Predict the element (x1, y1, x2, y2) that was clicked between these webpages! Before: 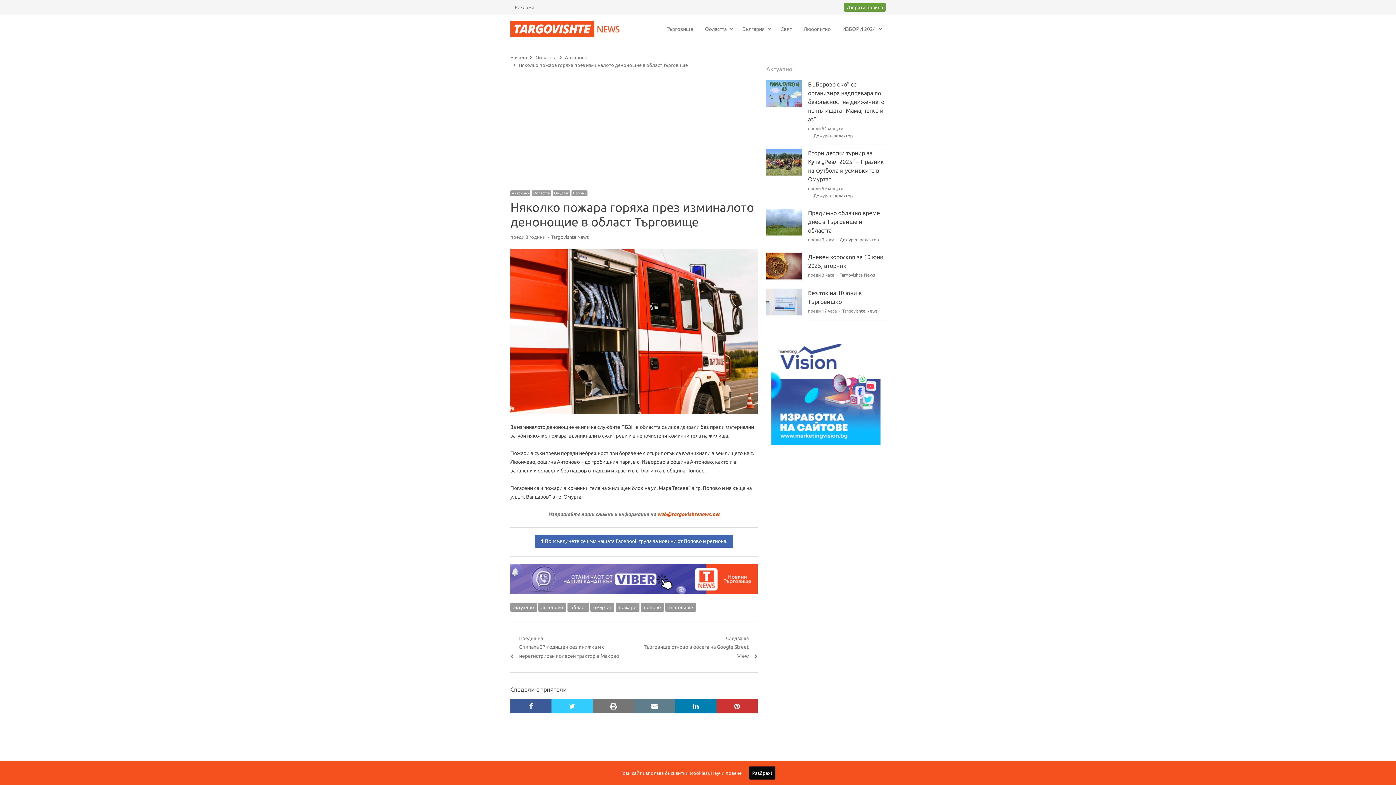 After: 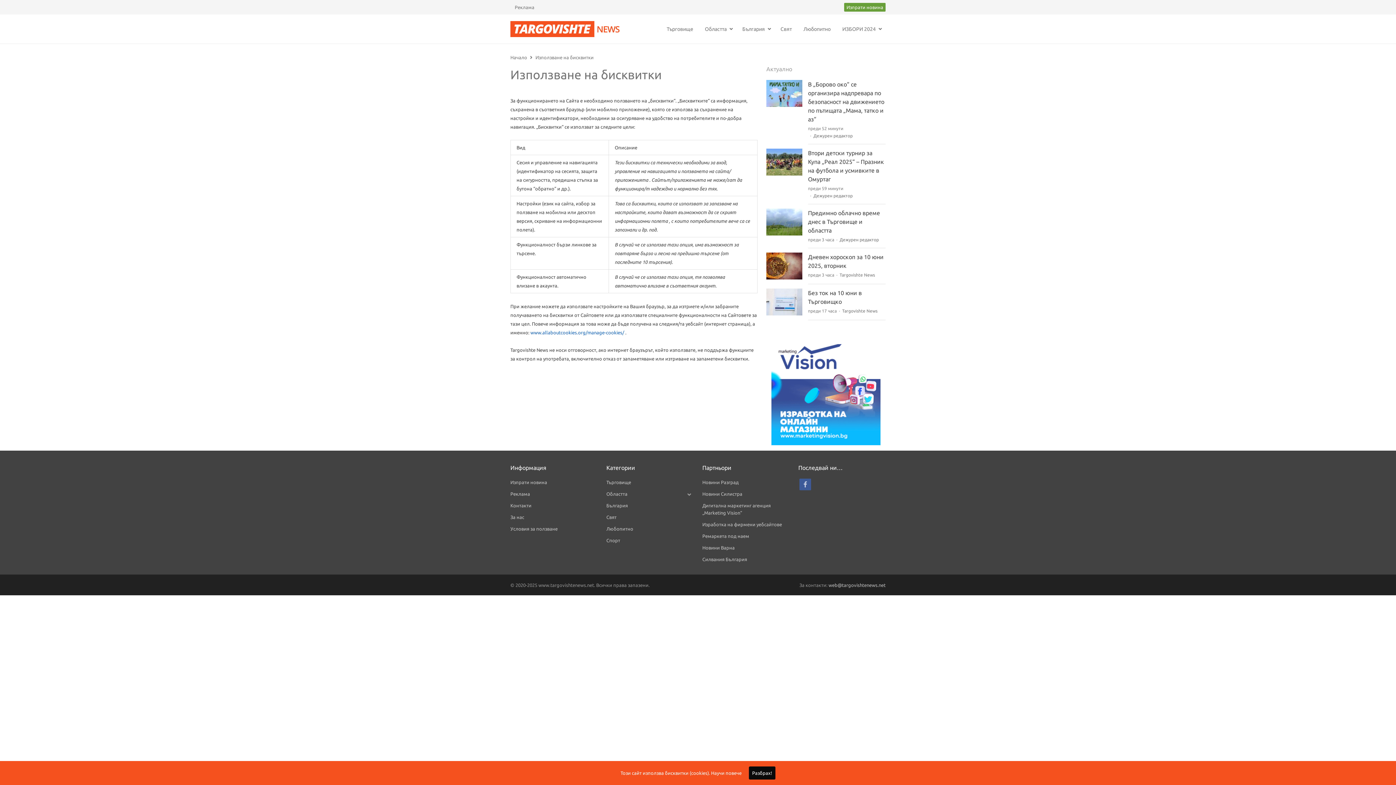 Action: label: Научи повече bbox: (711, 770, 741, 776)